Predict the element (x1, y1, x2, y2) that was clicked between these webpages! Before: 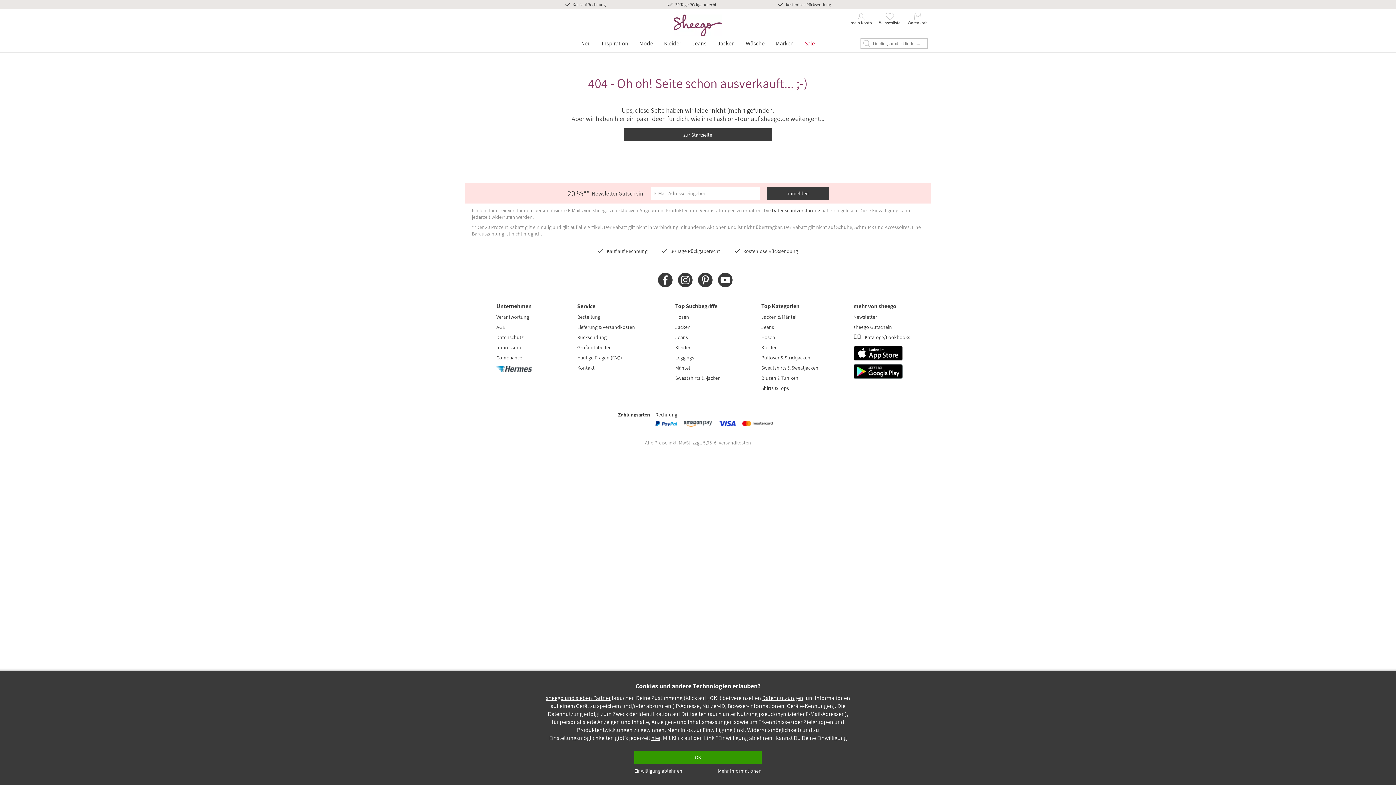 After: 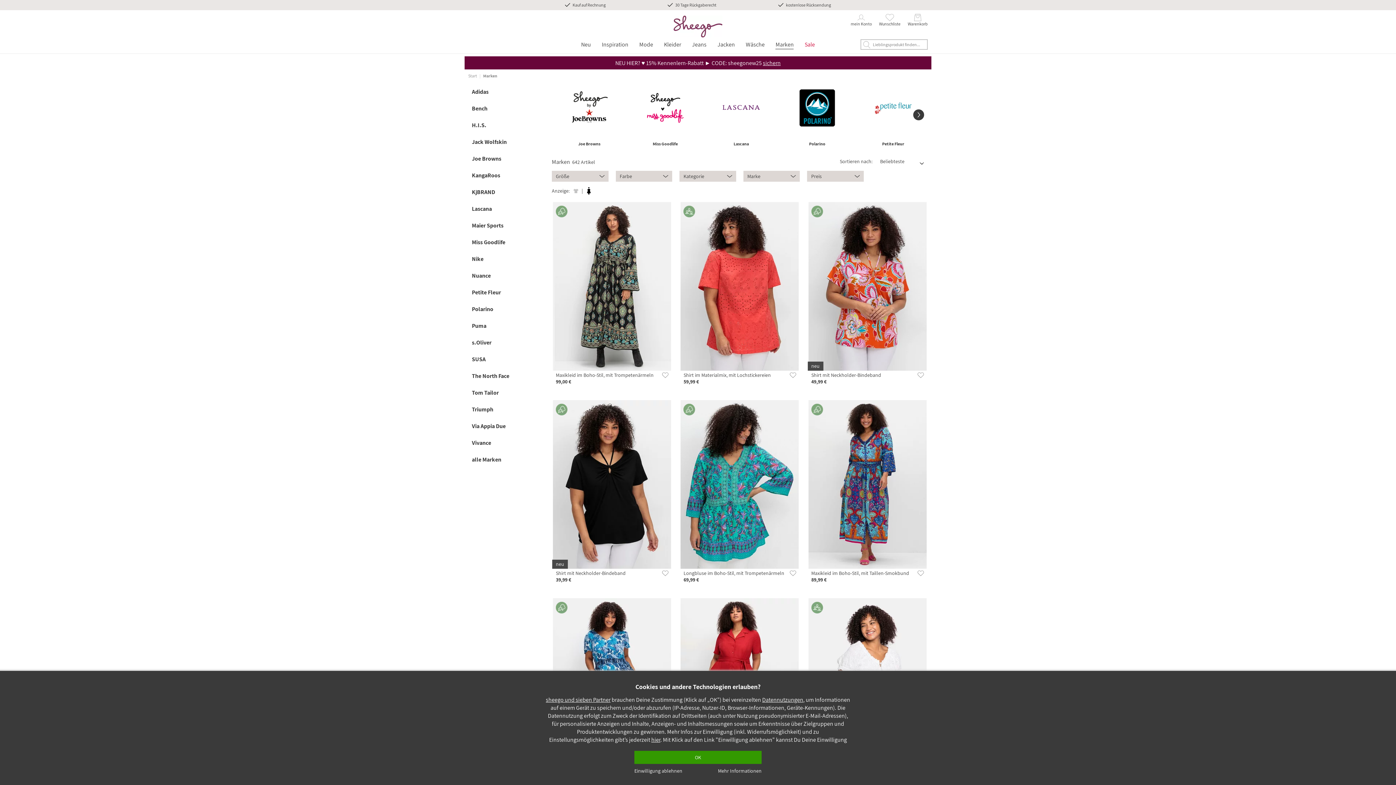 Action: bbox: (775, 38, 793, 47) label: Marken